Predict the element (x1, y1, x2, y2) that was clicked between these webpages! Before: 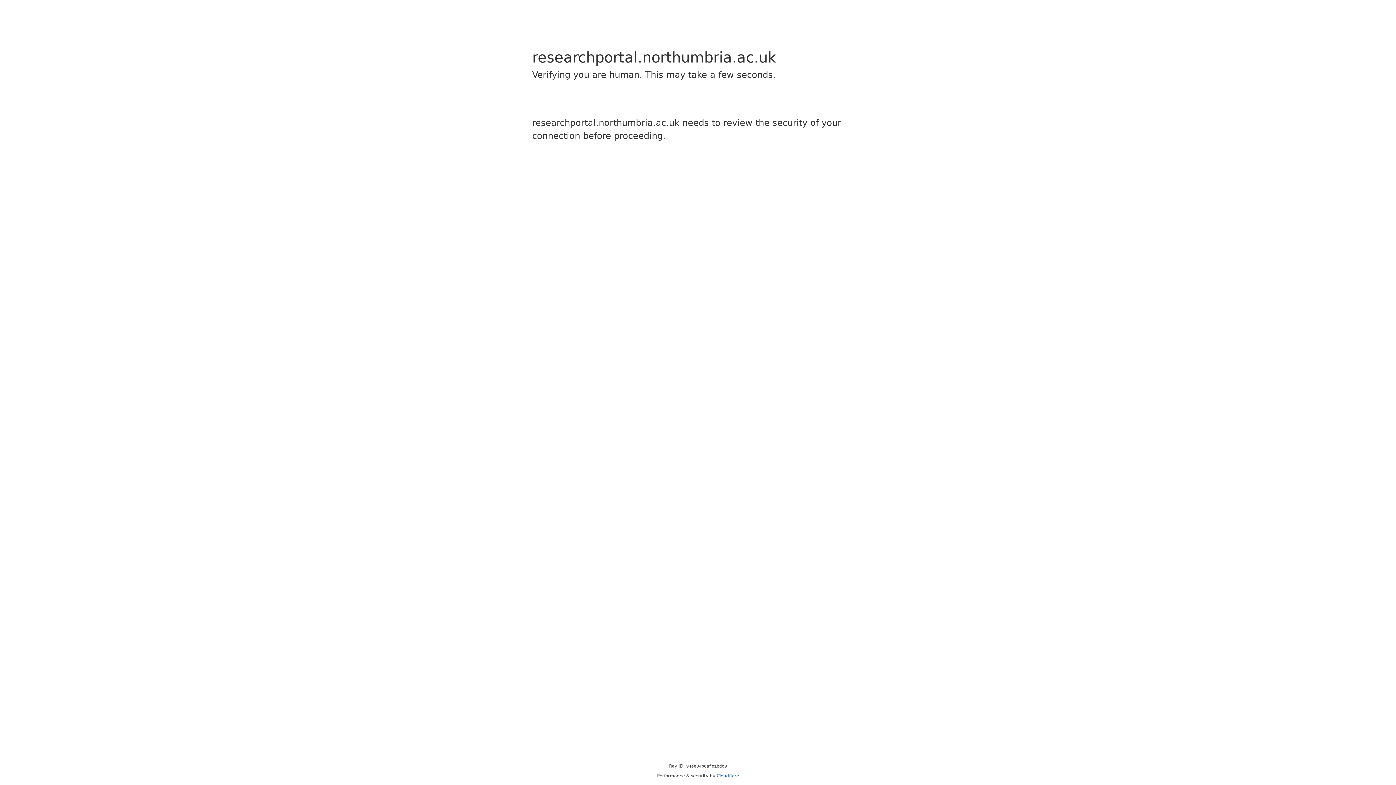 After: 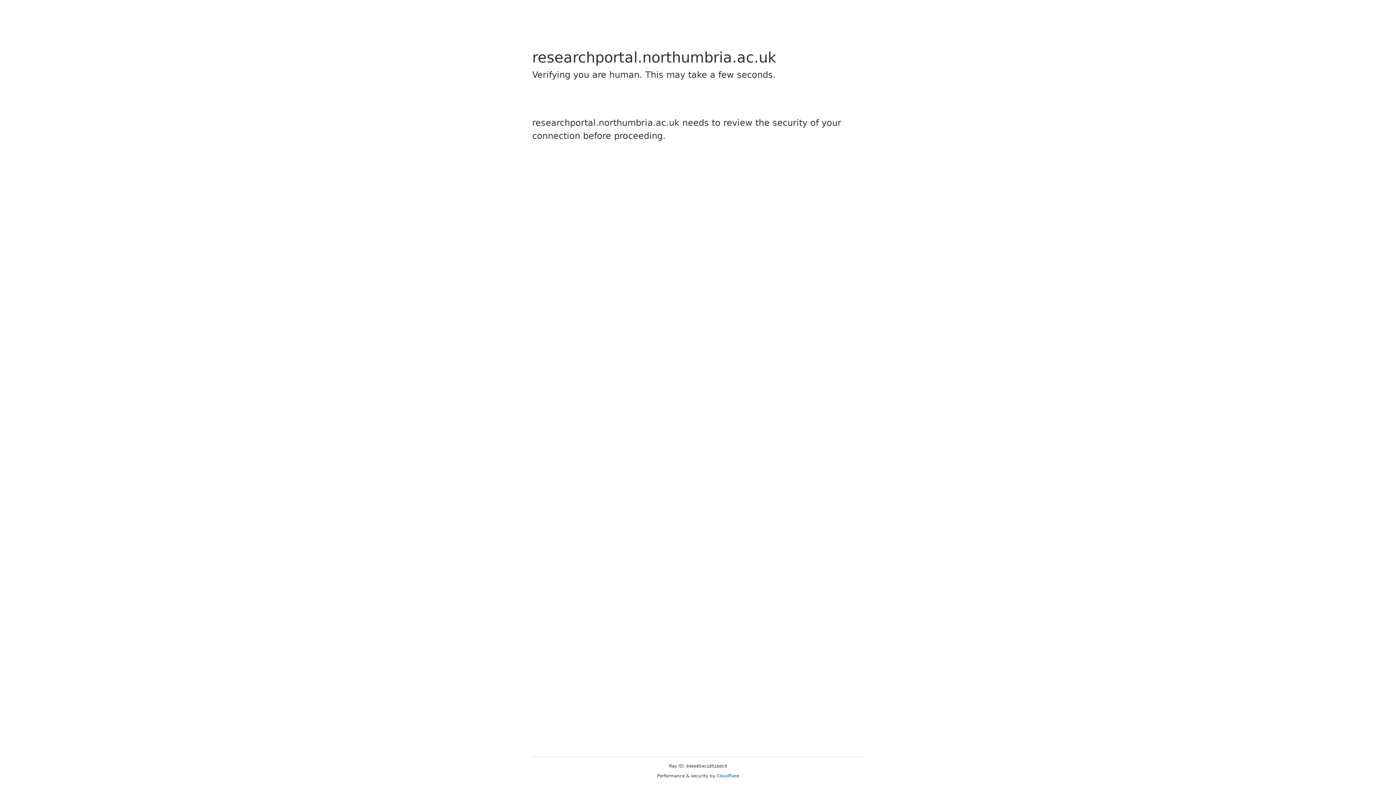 Action: label: Cloudflare bbox: (716, 773, 739, 778)